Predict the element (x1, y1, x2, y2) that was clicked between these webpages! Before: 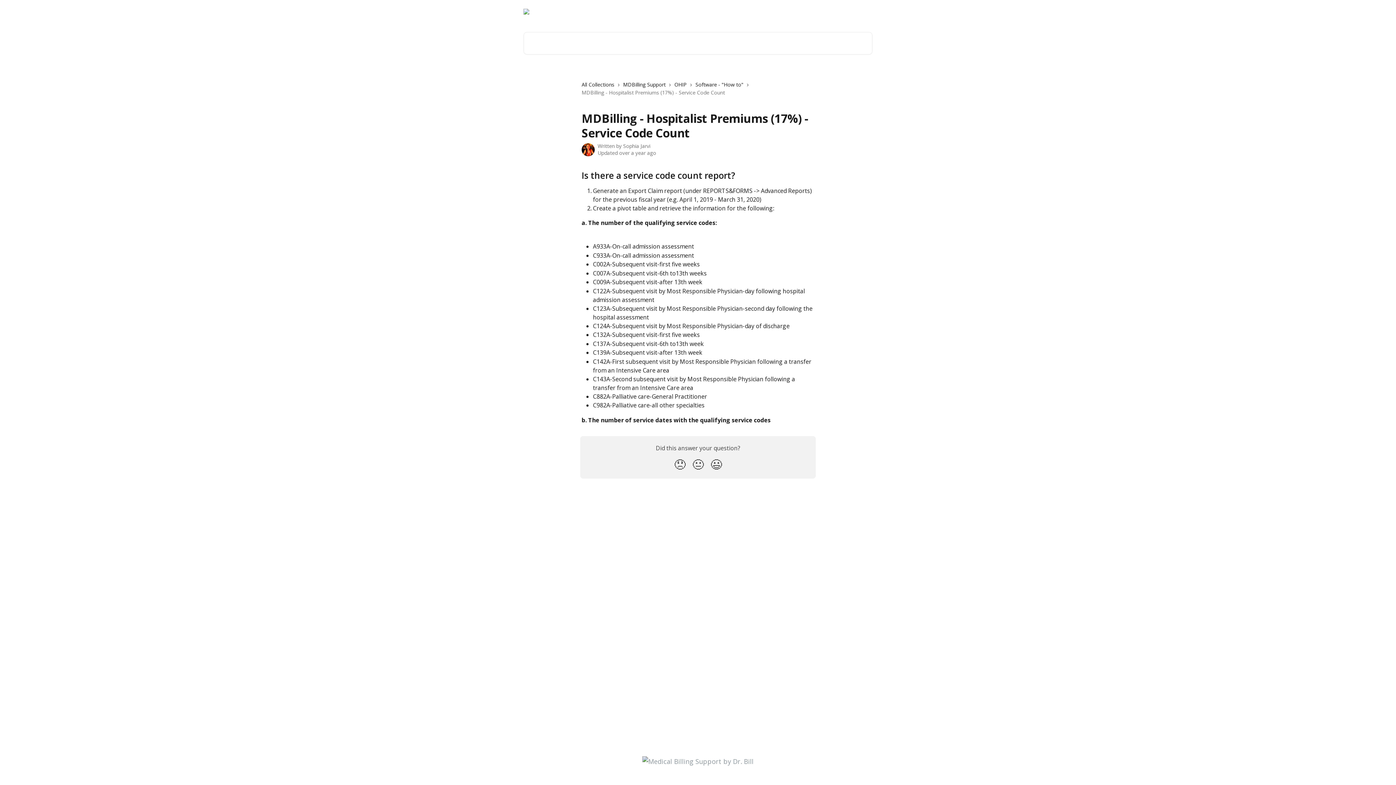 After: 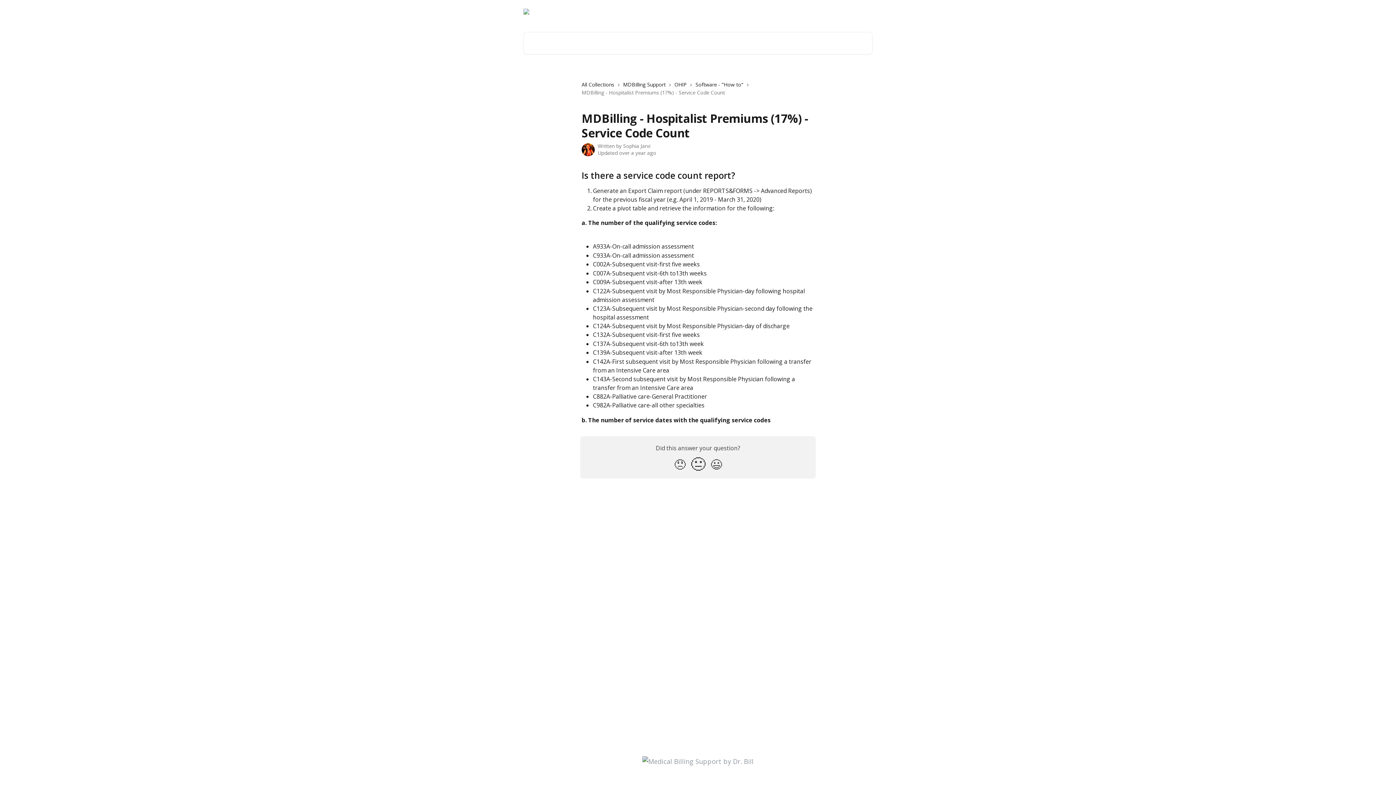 Action: bbox: (689, 454, 707, 474) label: Neutral Reaction